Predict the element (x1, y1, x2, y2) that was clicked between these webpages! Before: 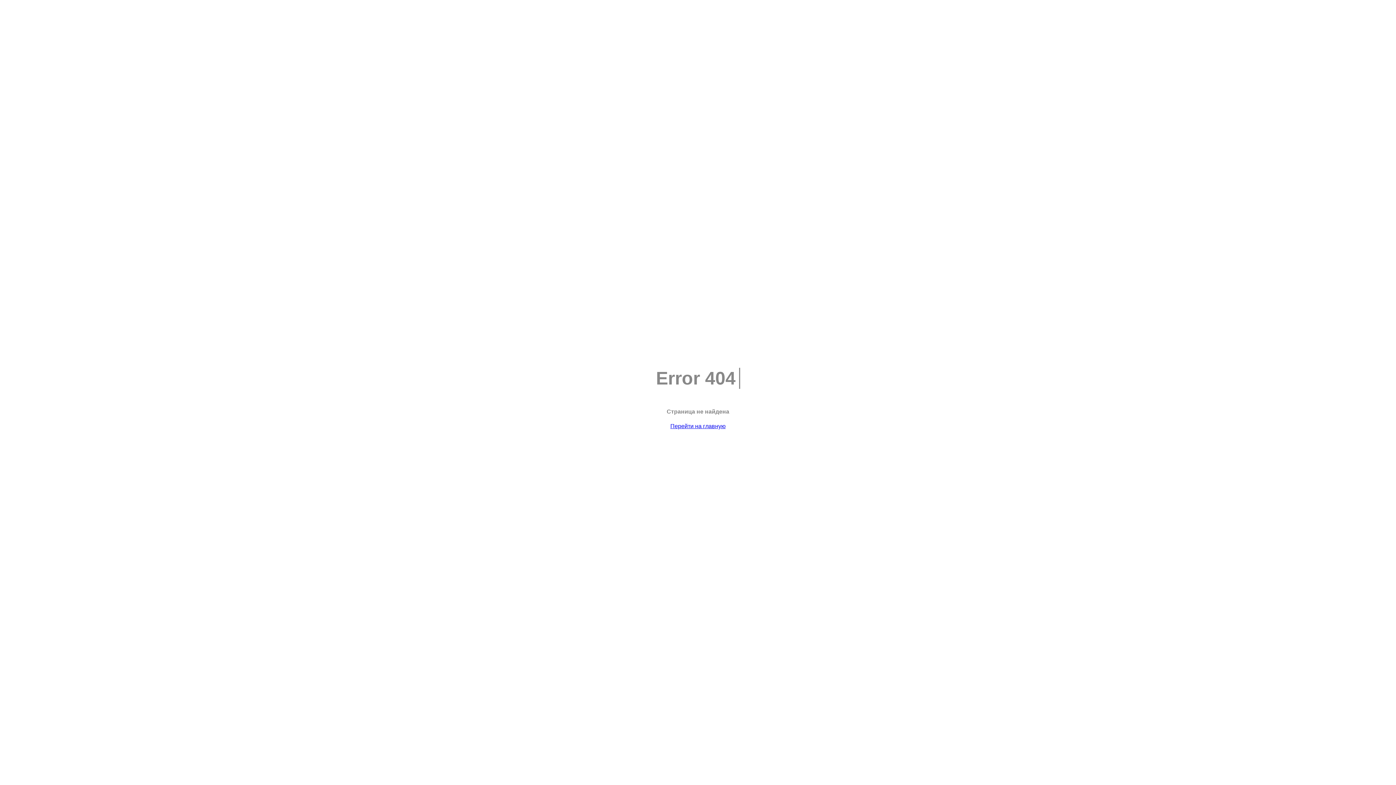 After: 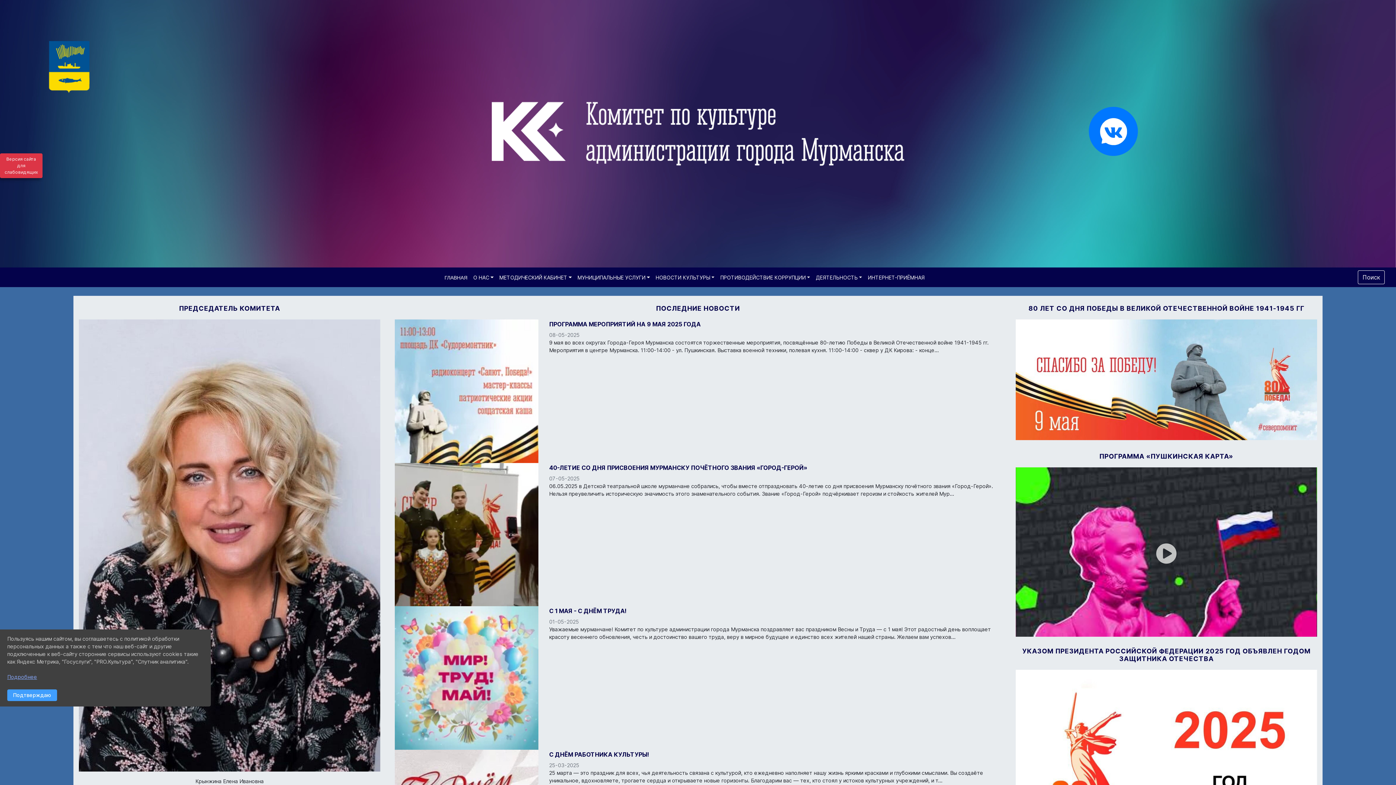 Action: bbox: (670, 423, 725, 429) label: Перейти на главную